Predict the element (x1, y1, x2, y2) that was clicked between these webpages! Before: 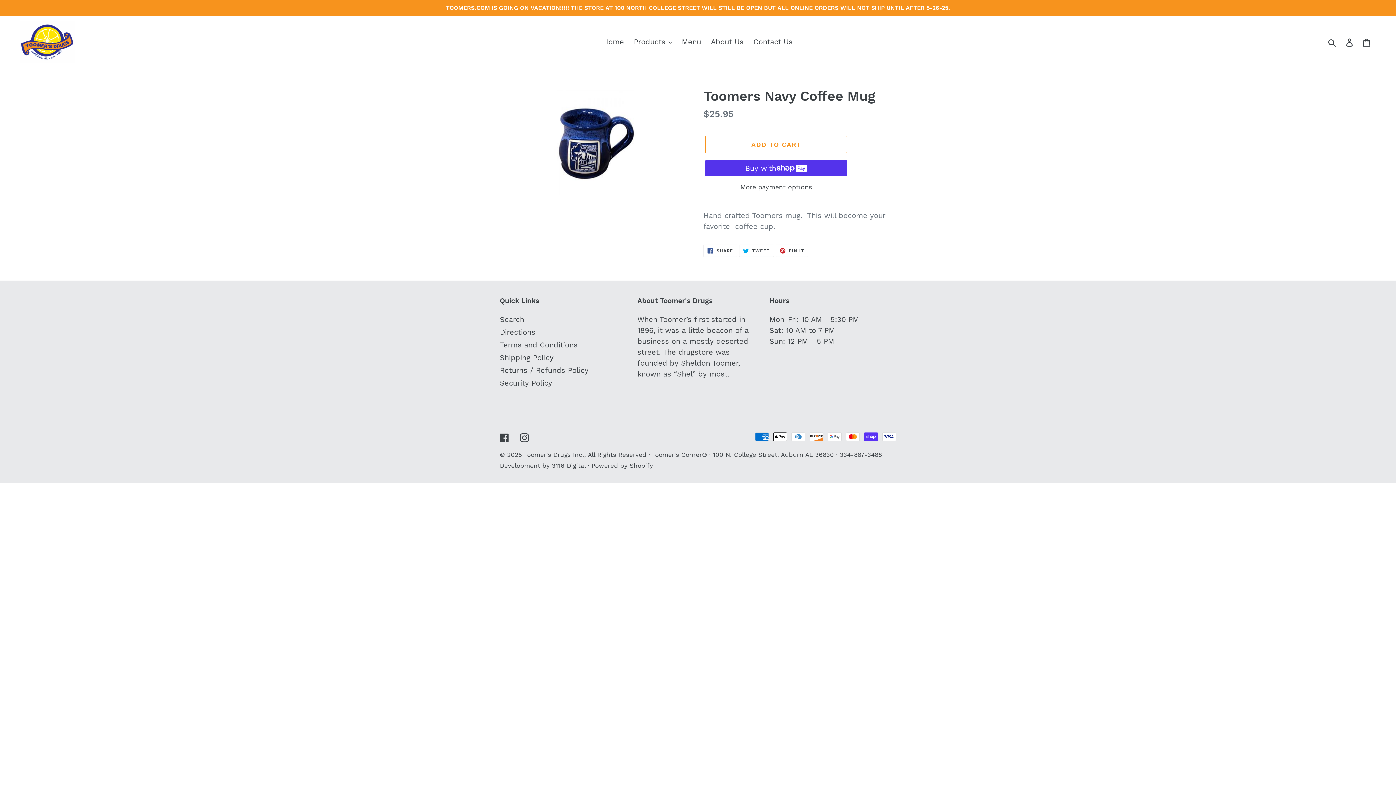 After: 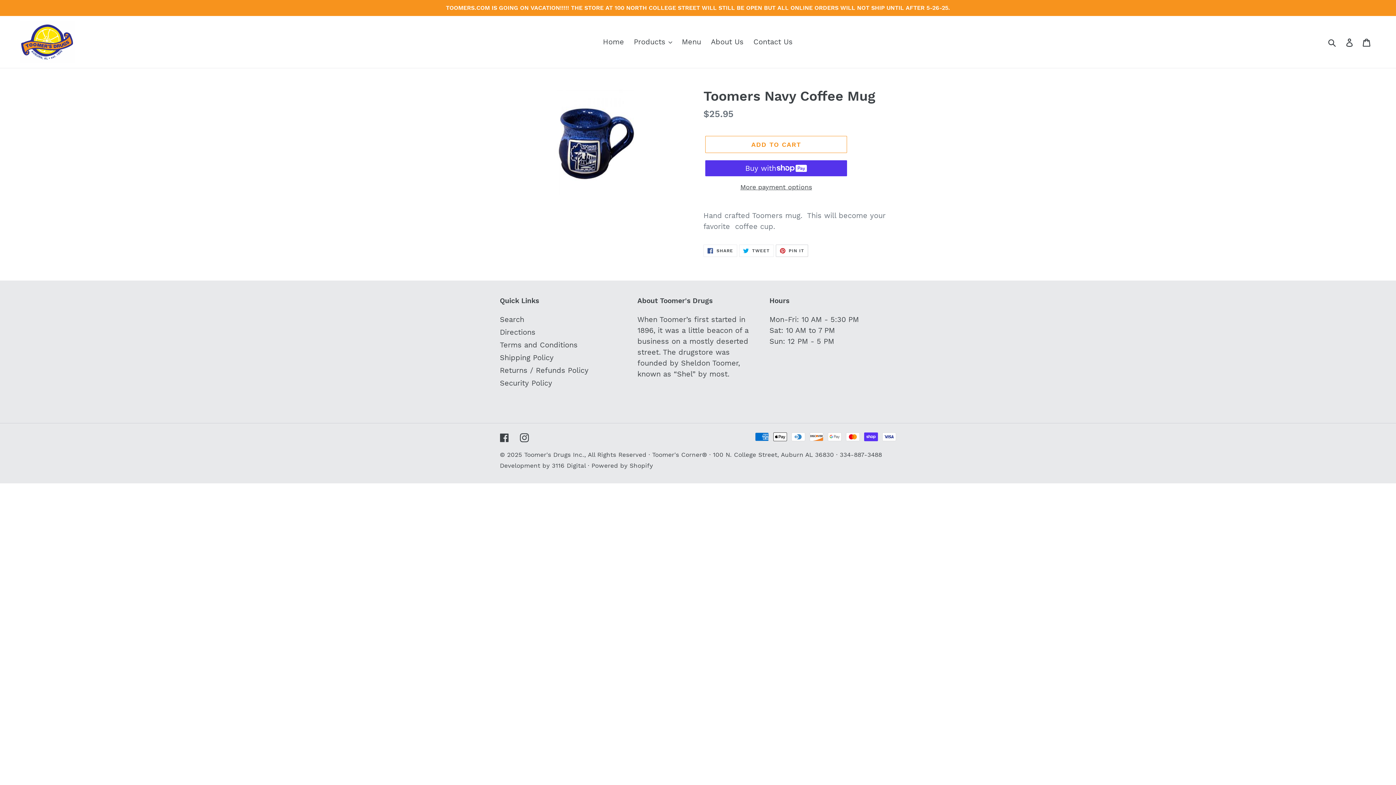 Action: bbox: (775, 244, 808, 257) label:  PIN IT
PIN ON PINTEREST